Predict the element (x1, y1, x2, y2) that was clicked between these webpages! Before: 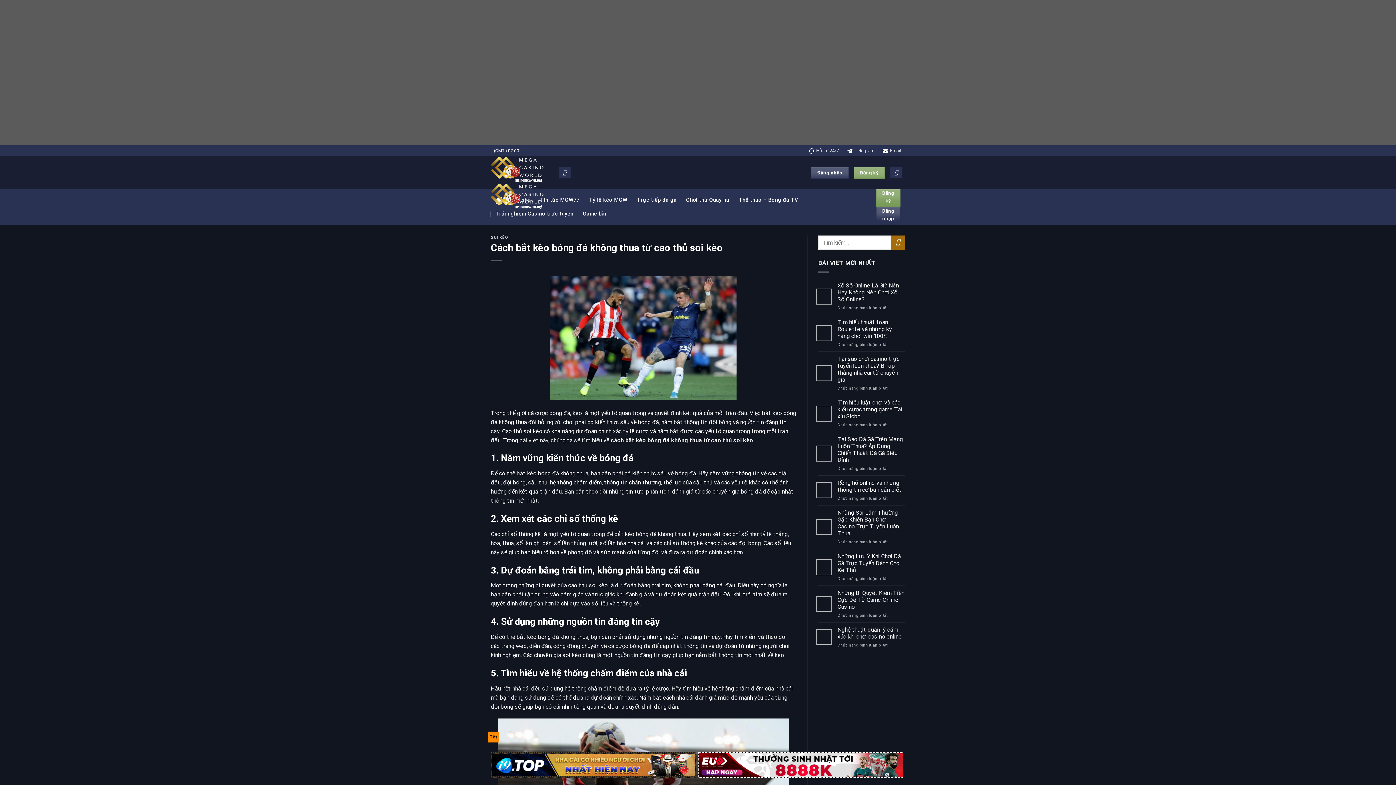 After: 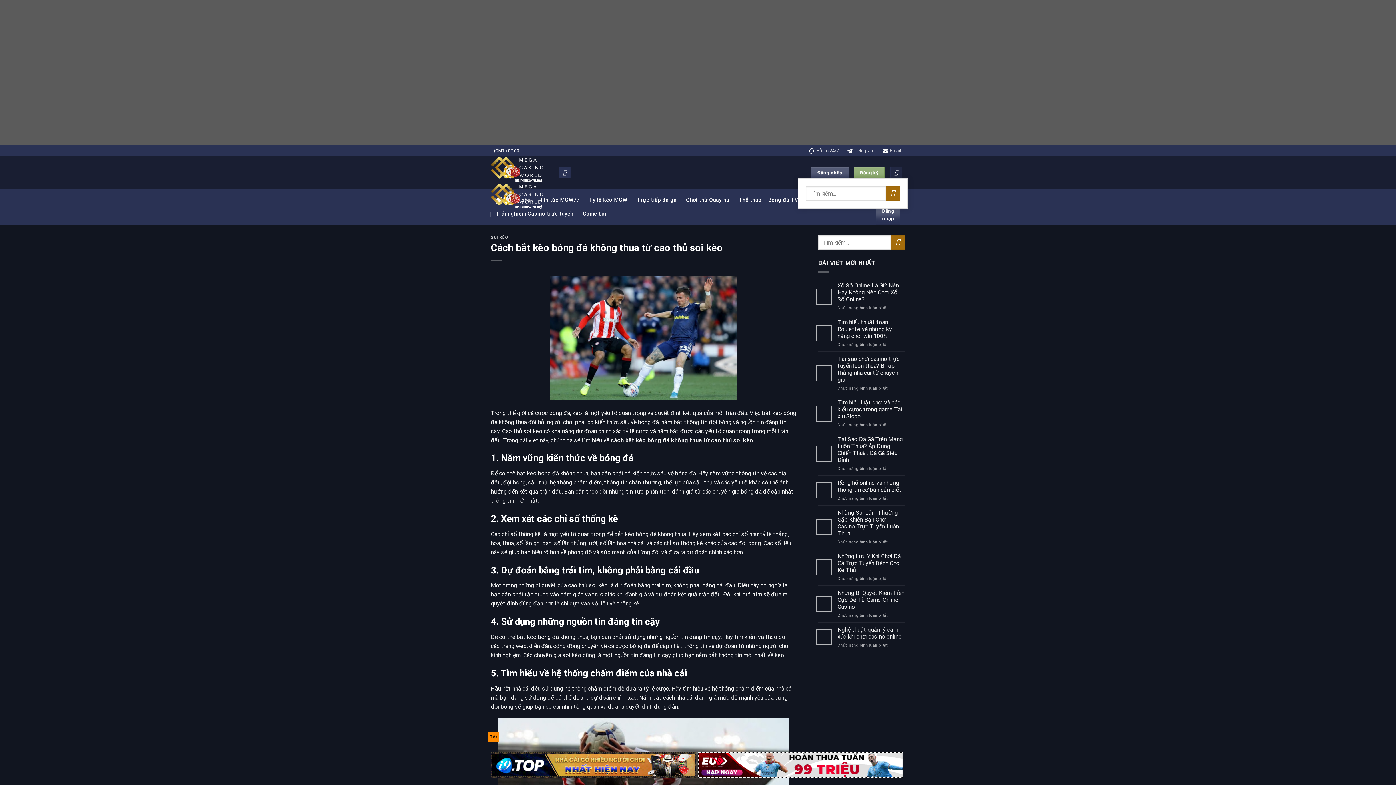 Action: bbox: (890, 166, 902, 178) label: Search